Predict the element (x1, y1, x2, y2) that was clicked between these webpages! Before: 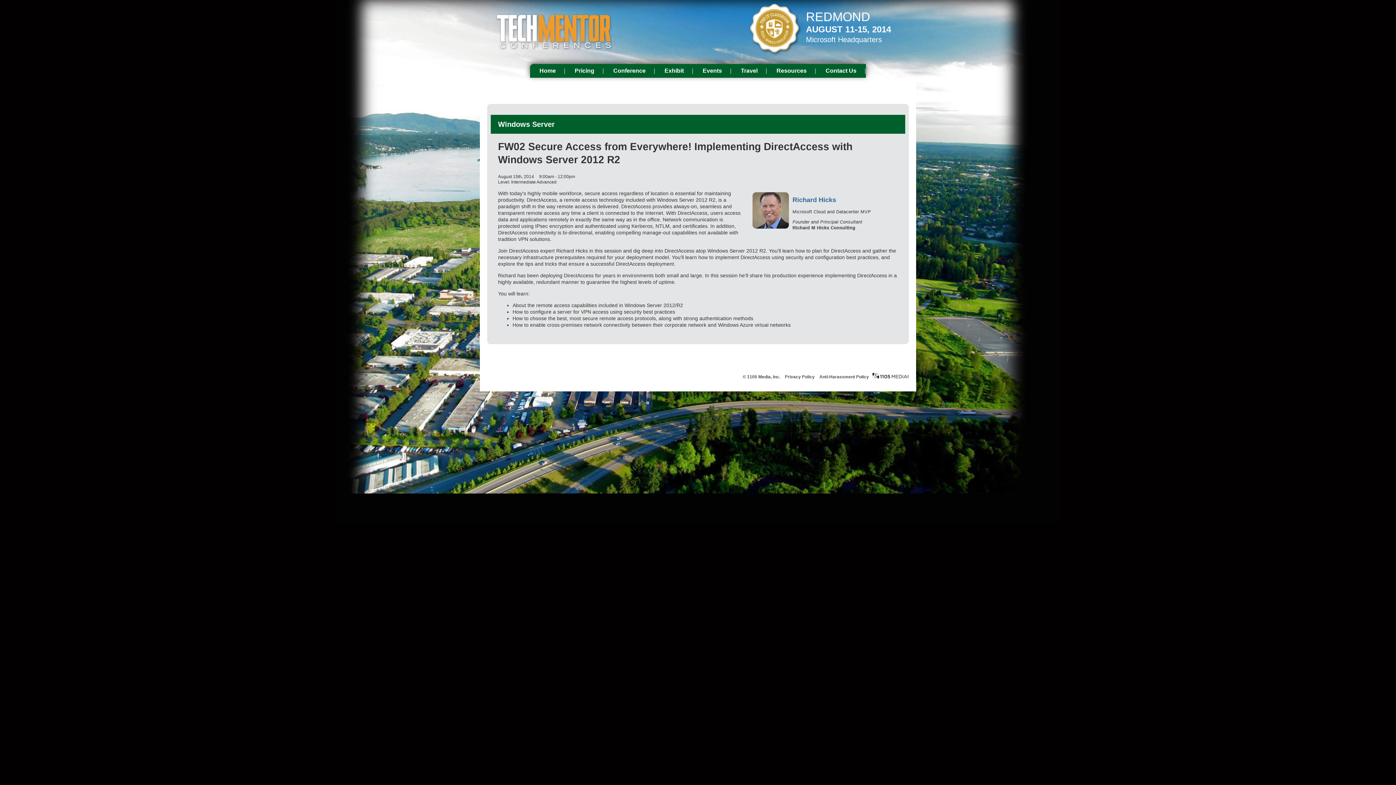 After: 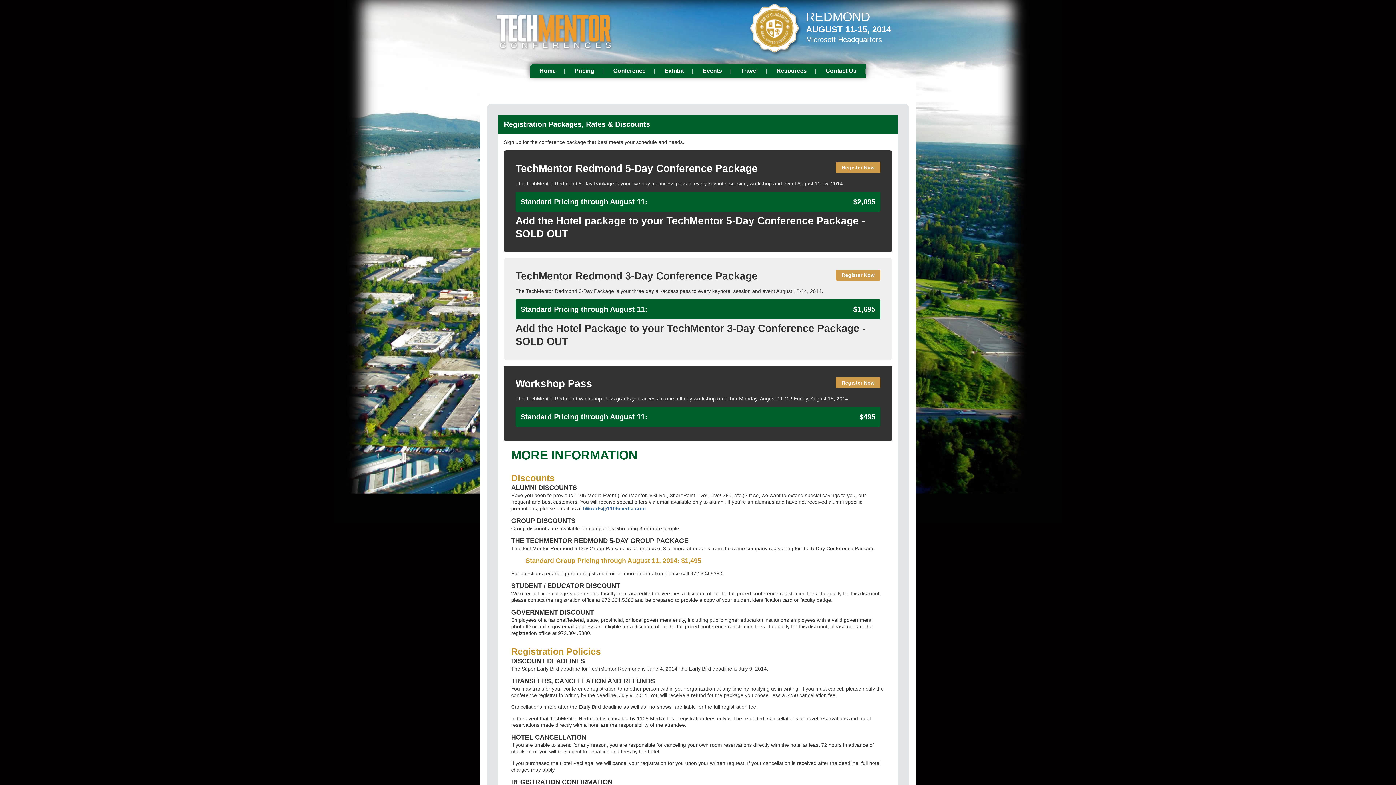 Action: label: Pricing bbox: (565, 64, 604, 77)